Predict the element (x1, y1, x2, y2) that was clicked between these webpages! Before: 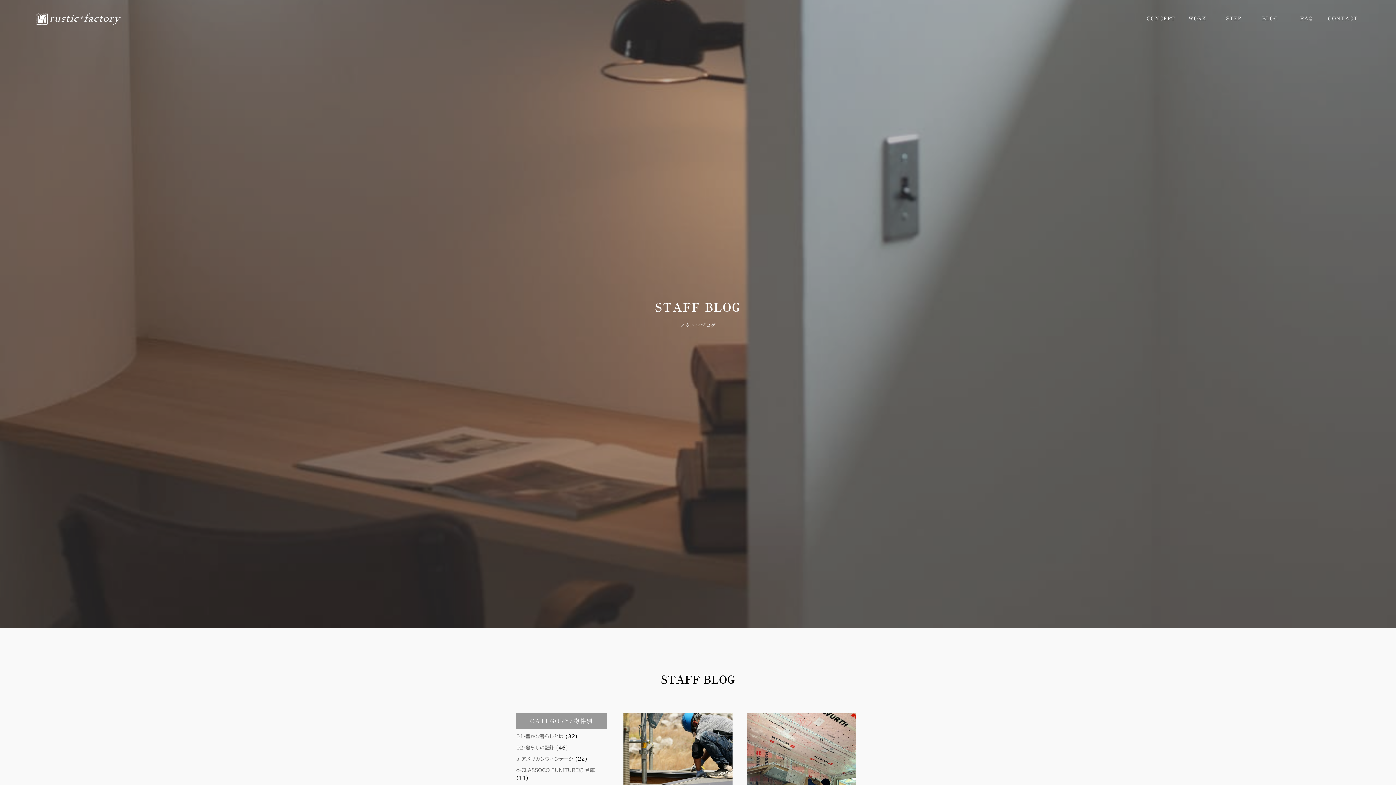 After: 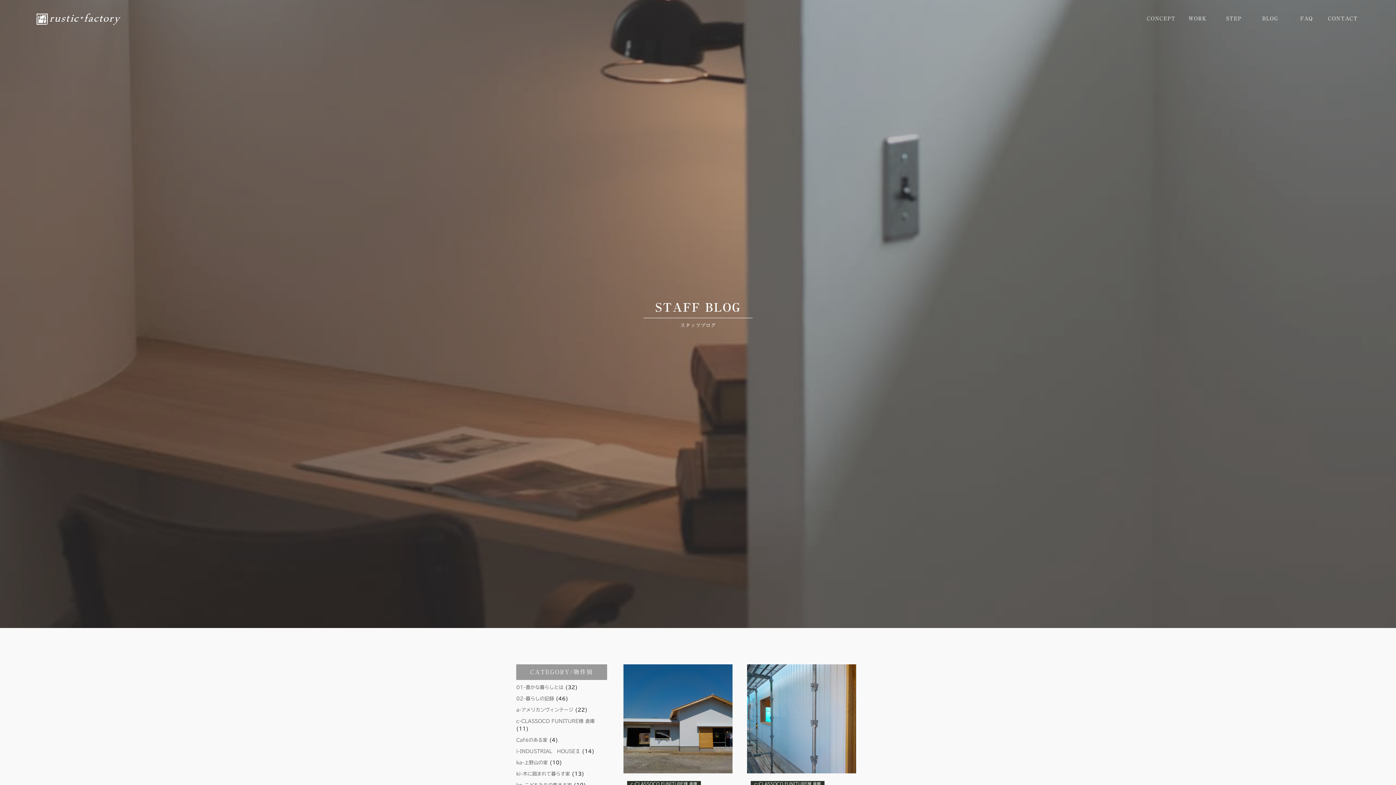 Action: bbox: (516, 768, 594, 773) label: c-CLASSOCO FUNITURE様 倉庫